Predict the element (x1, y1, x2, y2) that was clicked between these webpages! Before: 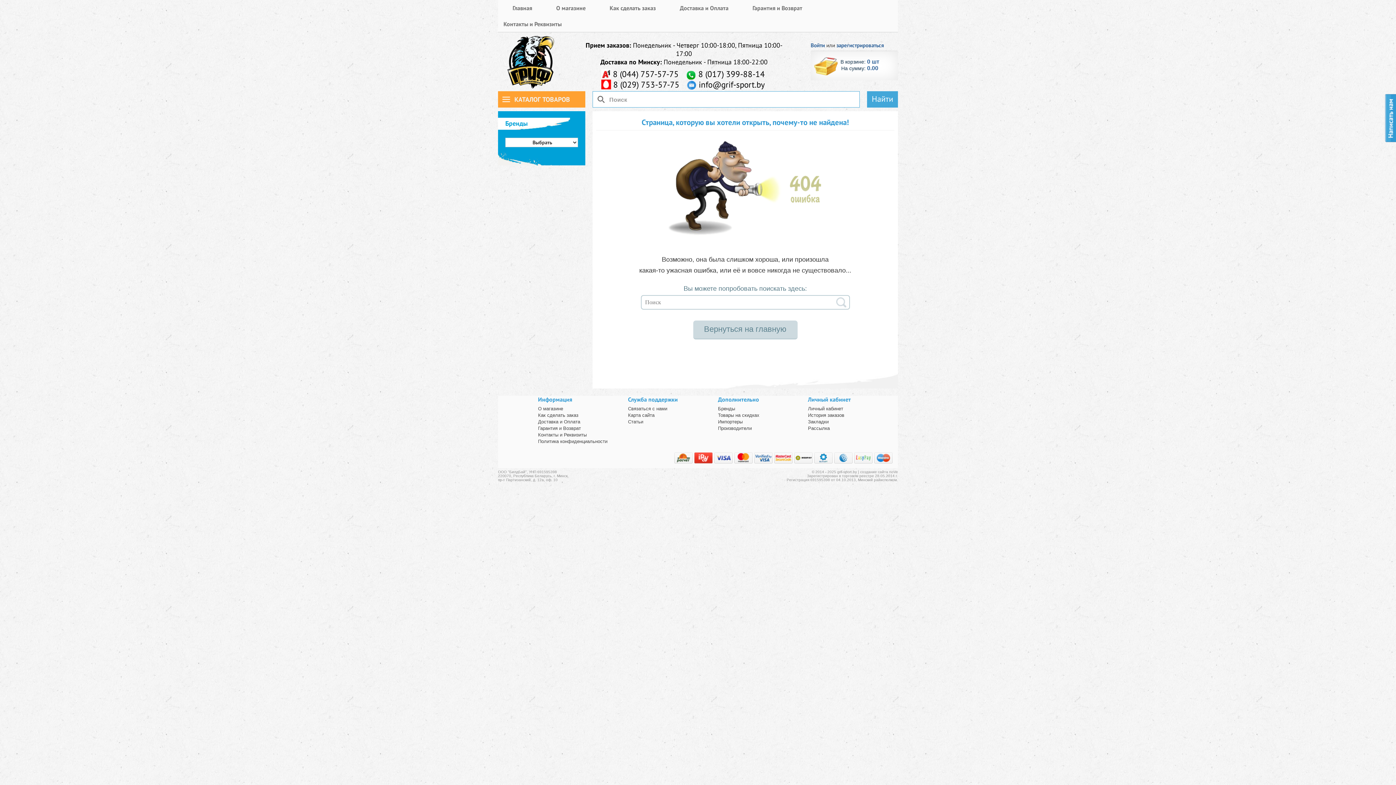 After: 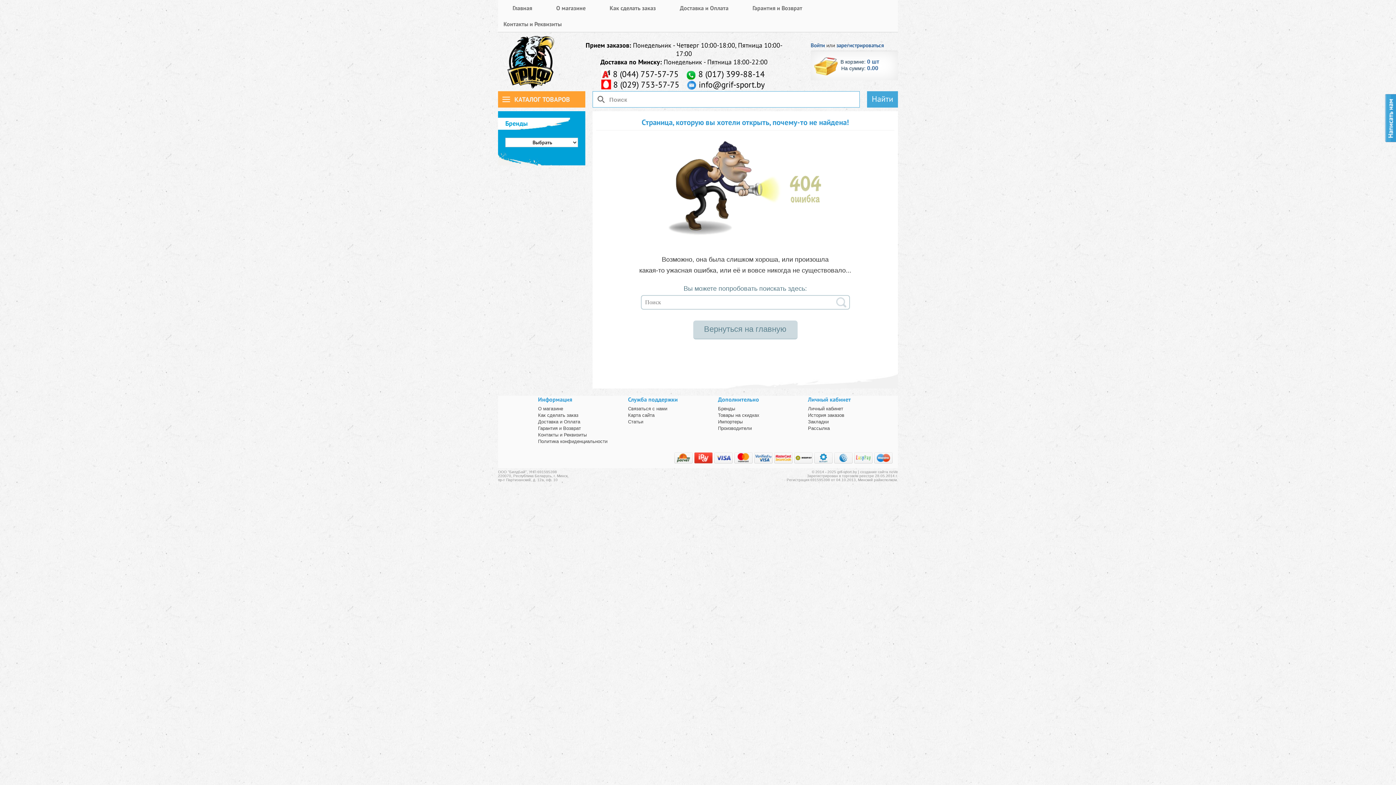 Action: bbox: (628, 406, 667, 411) label: Связаться с нами